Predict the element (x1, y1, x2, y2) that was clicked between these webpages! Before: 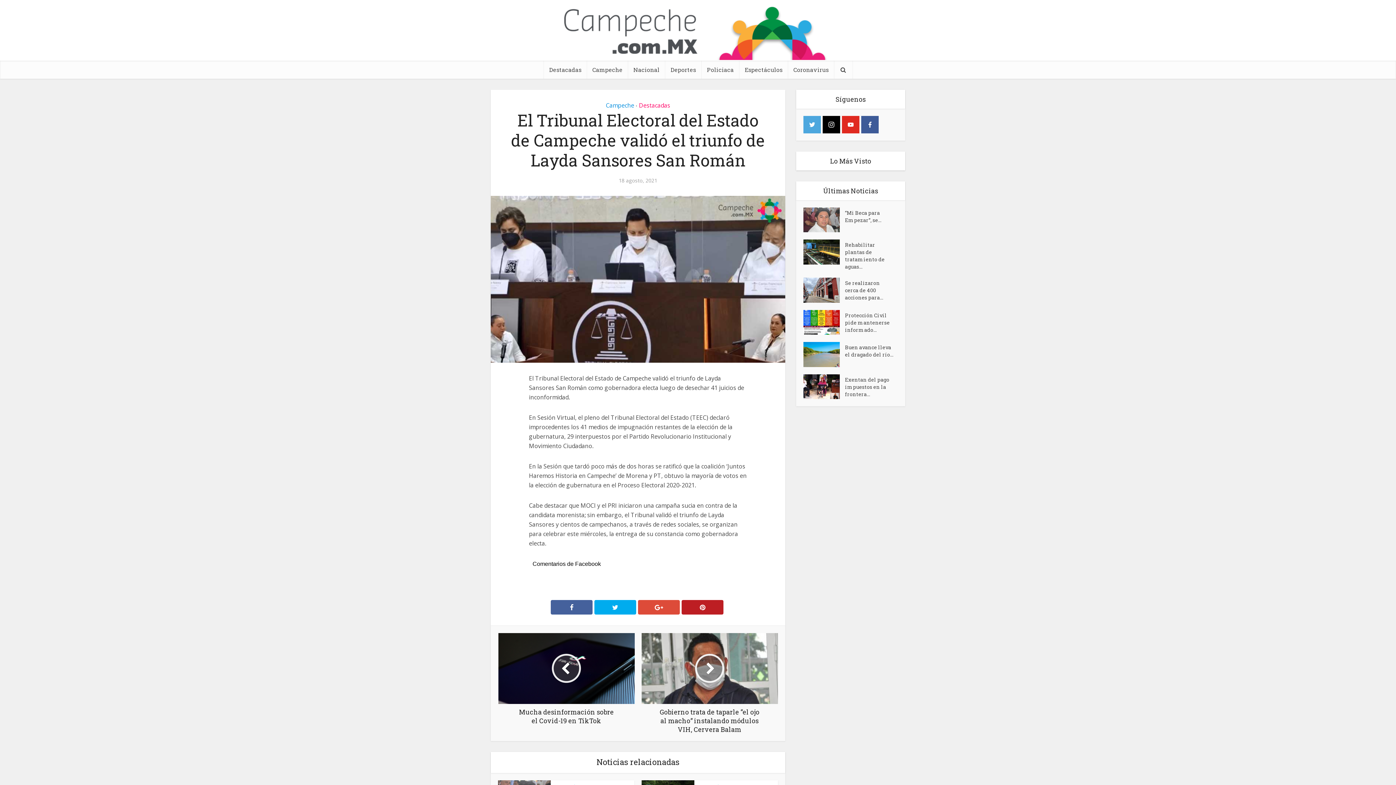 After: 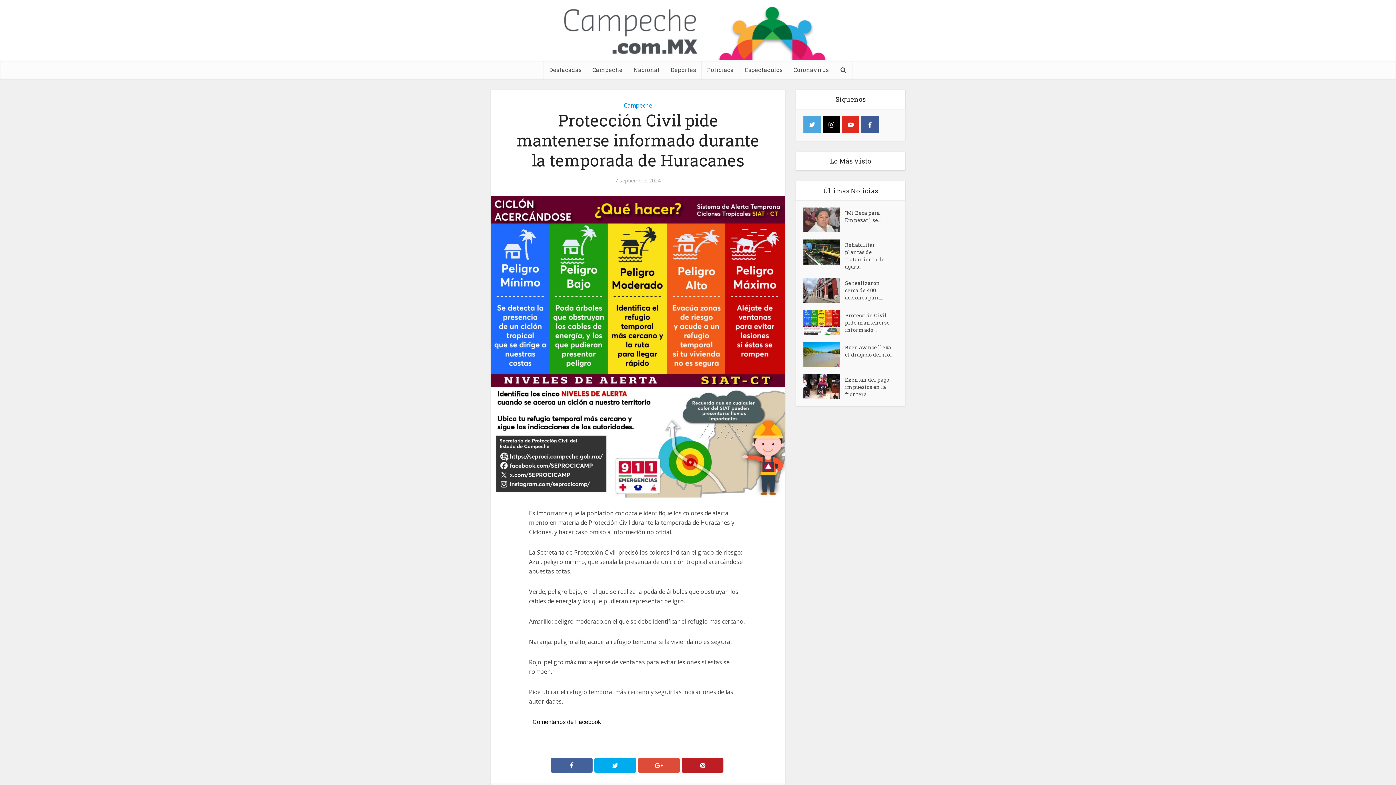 Action: bbox: (803, 310, 845, 334)